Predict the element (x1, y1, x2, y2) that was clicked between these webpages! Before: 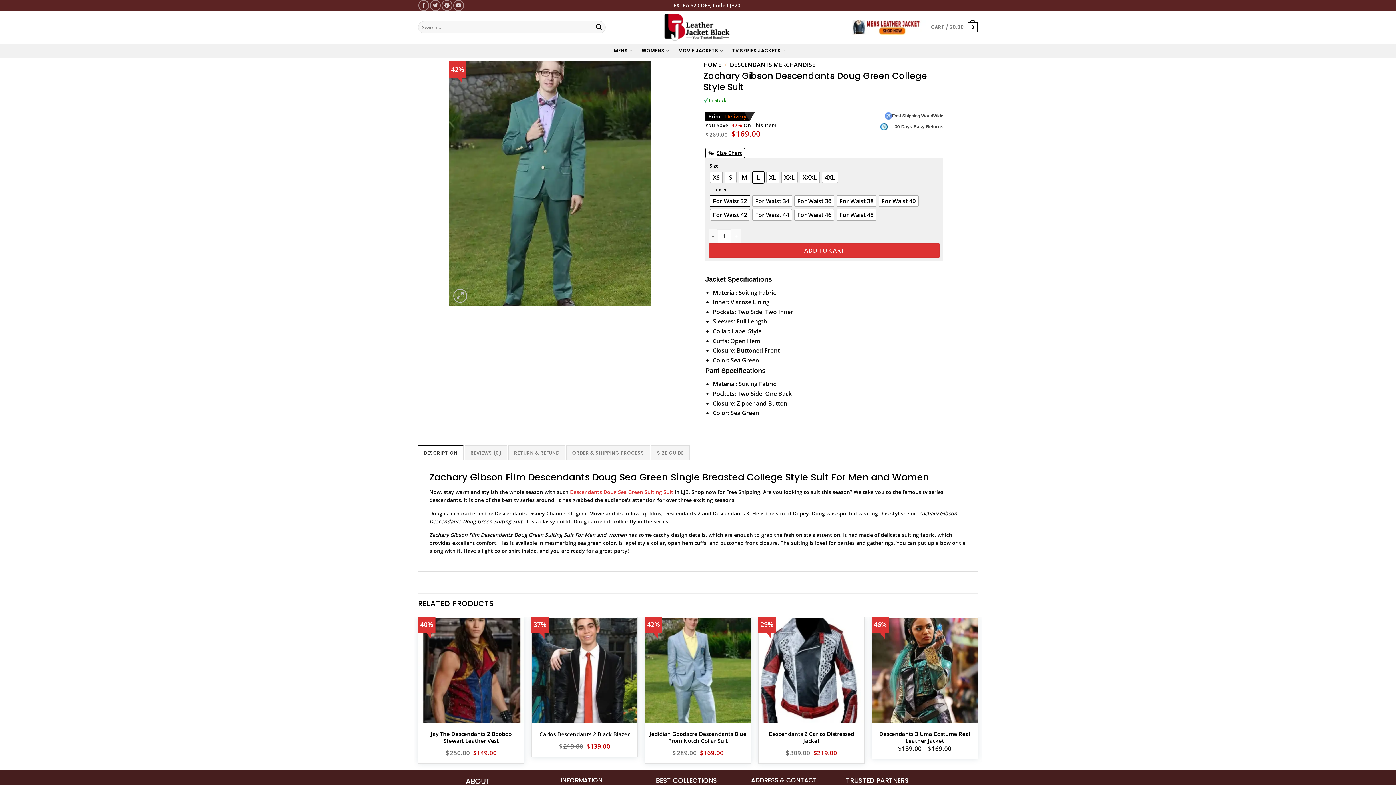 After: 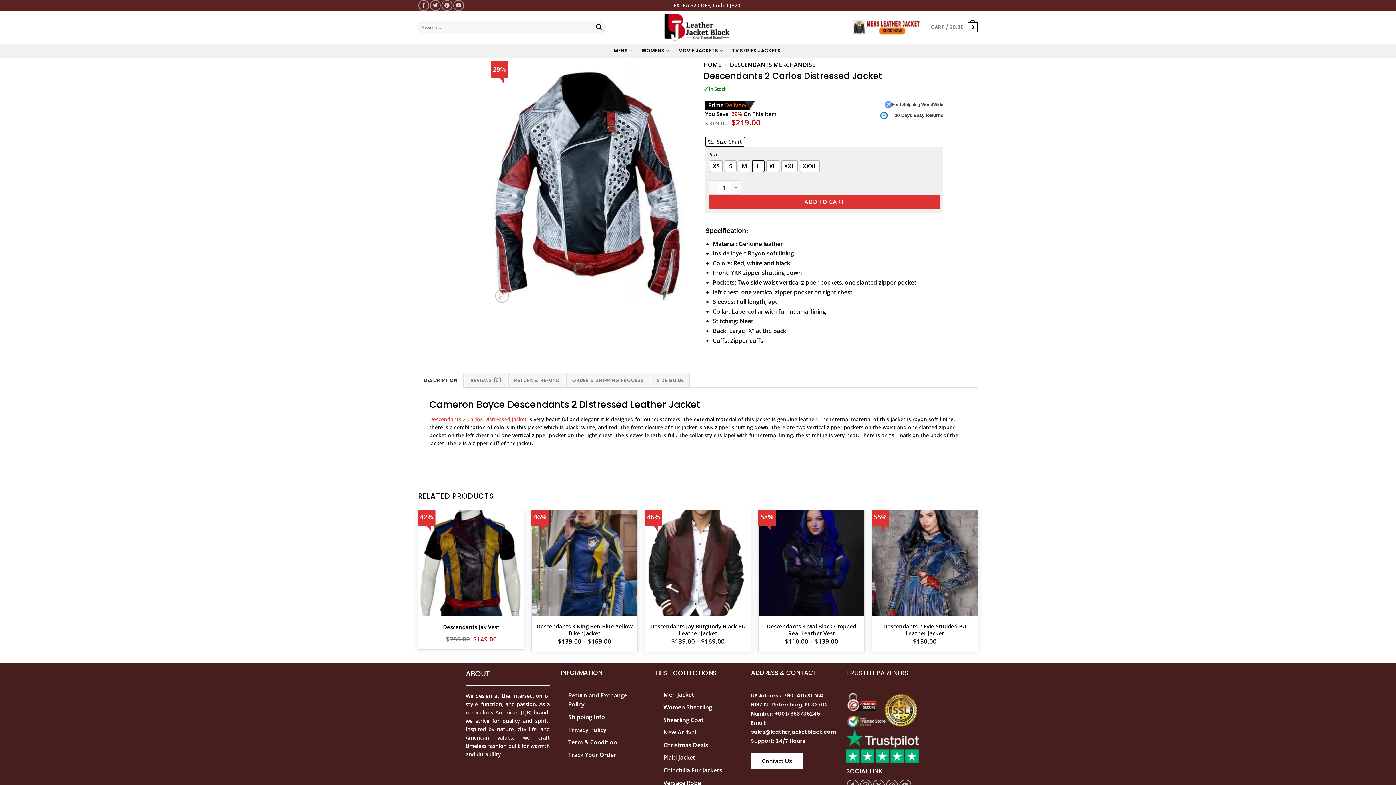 Action: label: Descendants 2 Carlos Distressed Jacket bbox: (762, 730, 860, 744)